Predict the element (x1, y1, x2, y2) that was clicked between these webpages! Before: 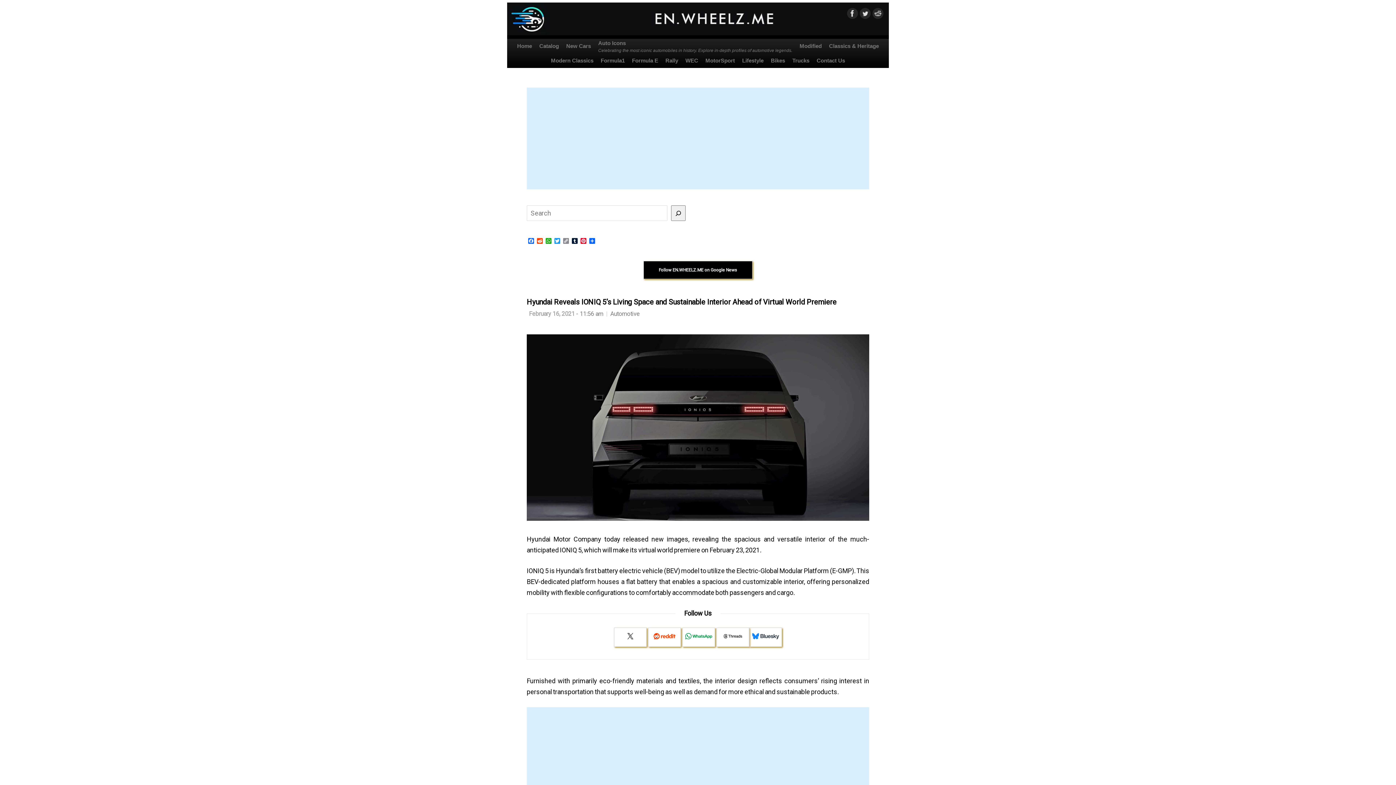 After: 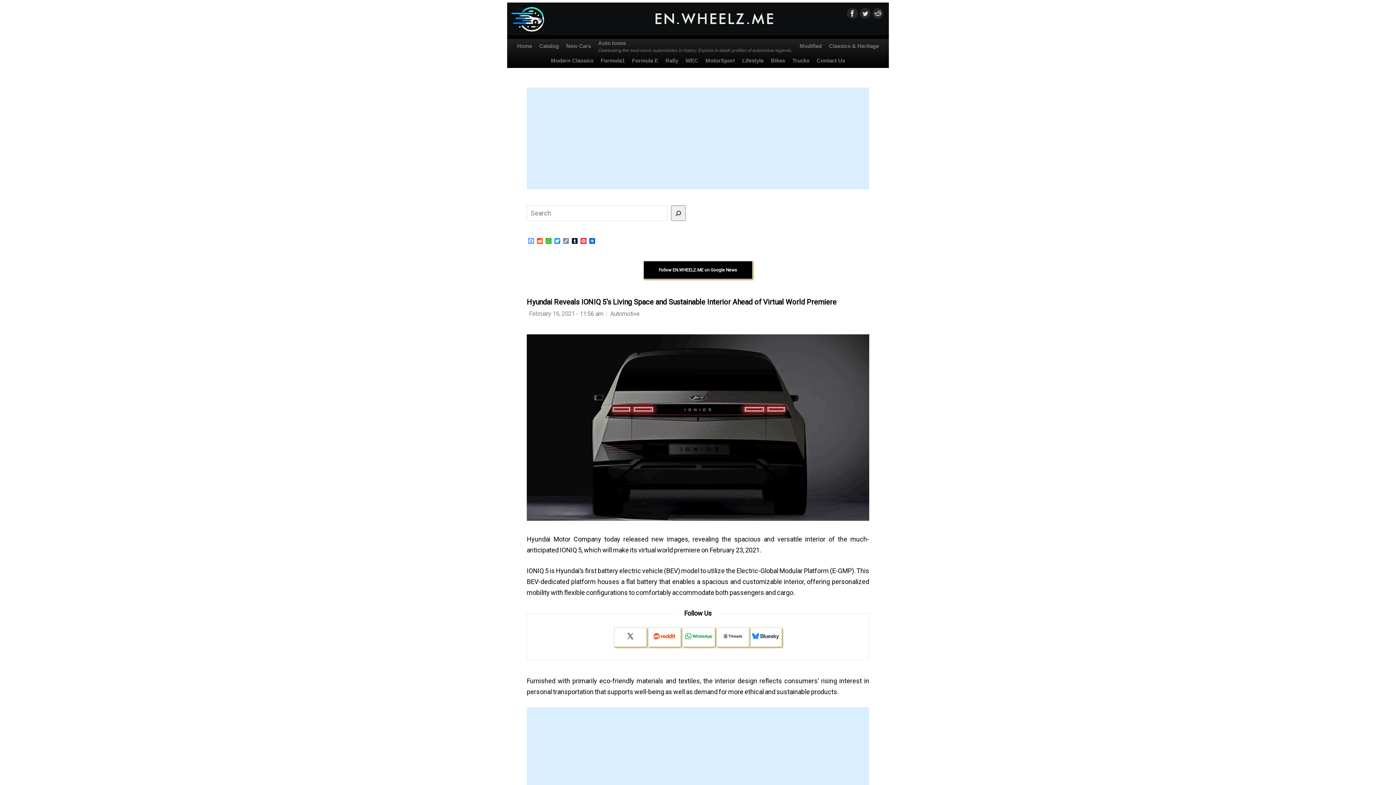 Action: label: Facebook bbox: (526, 238, 535, 245)